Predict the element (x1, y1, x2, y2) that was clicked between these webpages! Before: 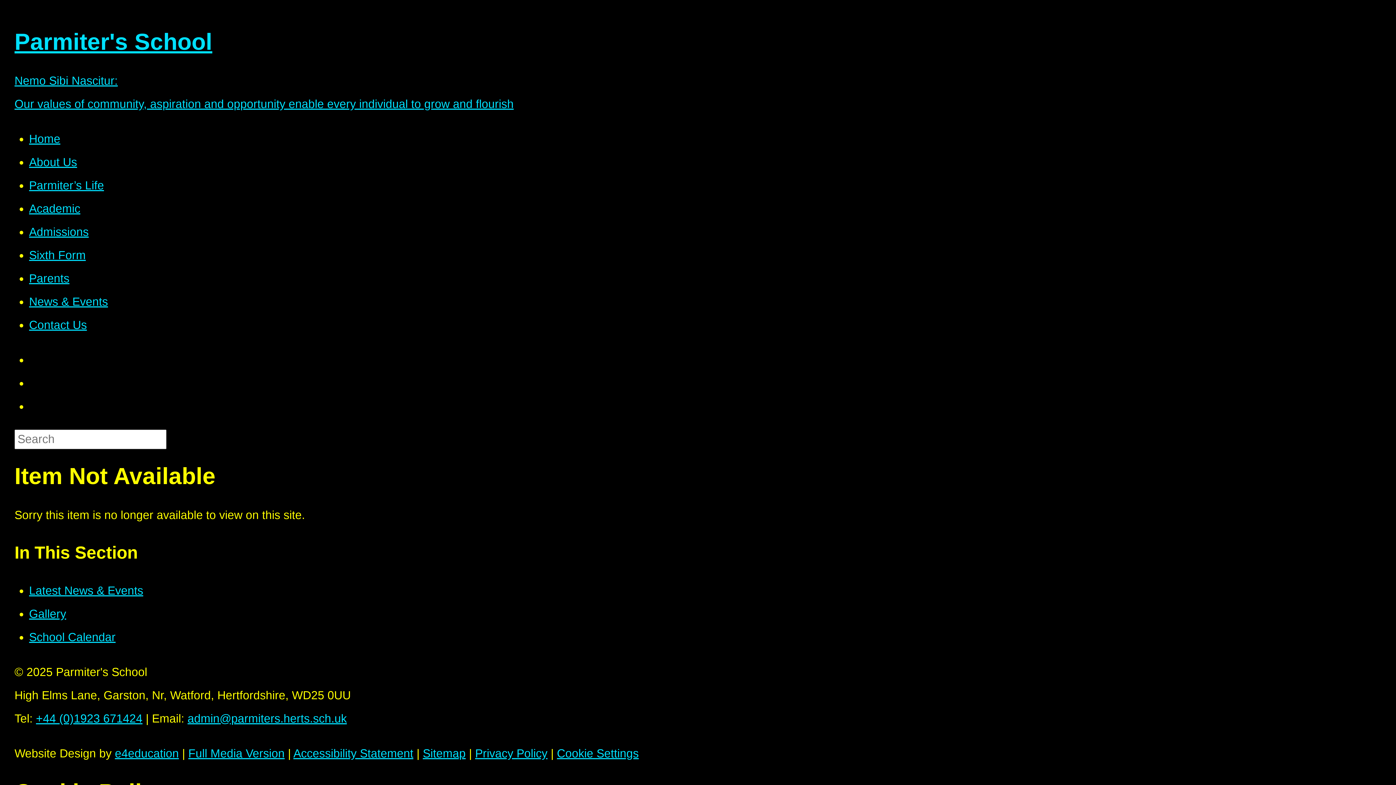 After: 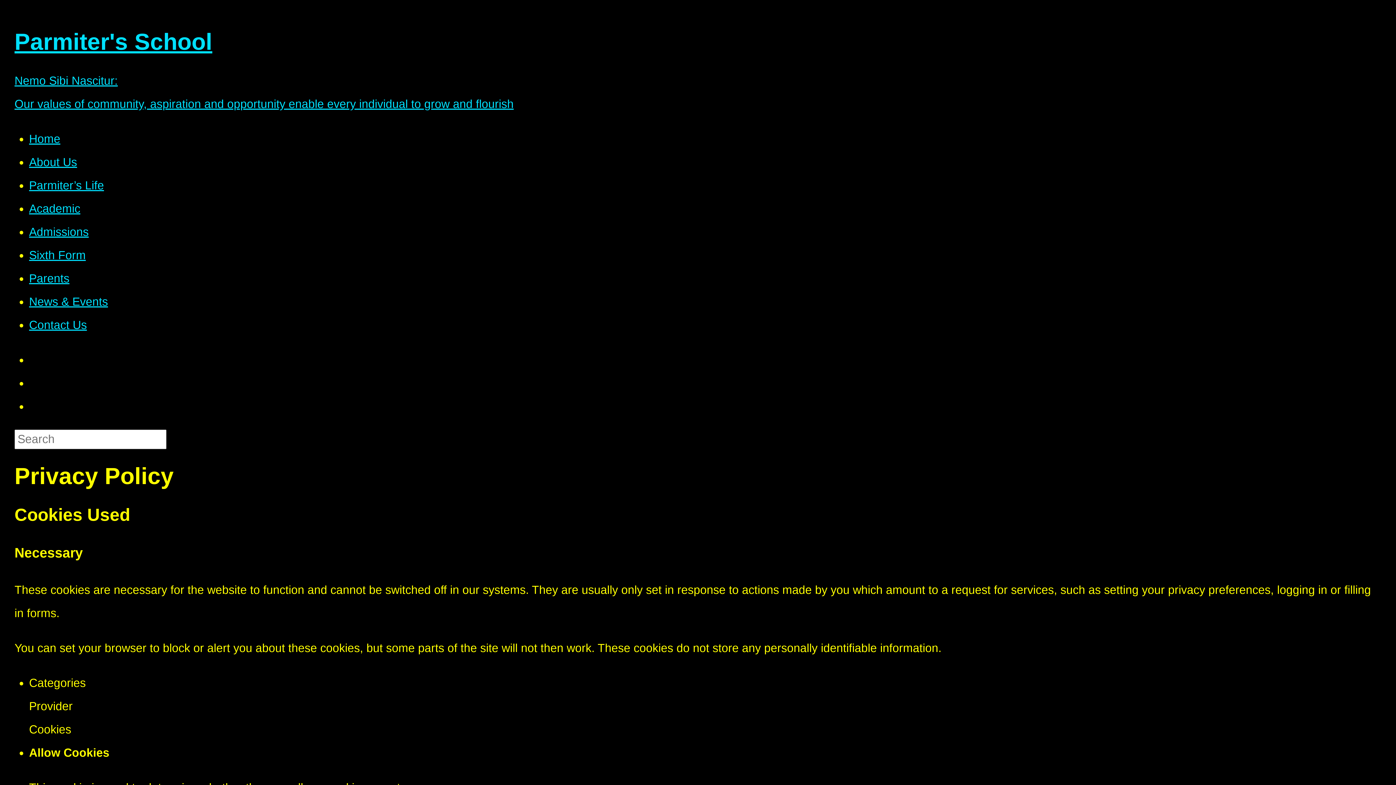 Action: label: Privacy Policy bbox: (475, 747, 547, 760)